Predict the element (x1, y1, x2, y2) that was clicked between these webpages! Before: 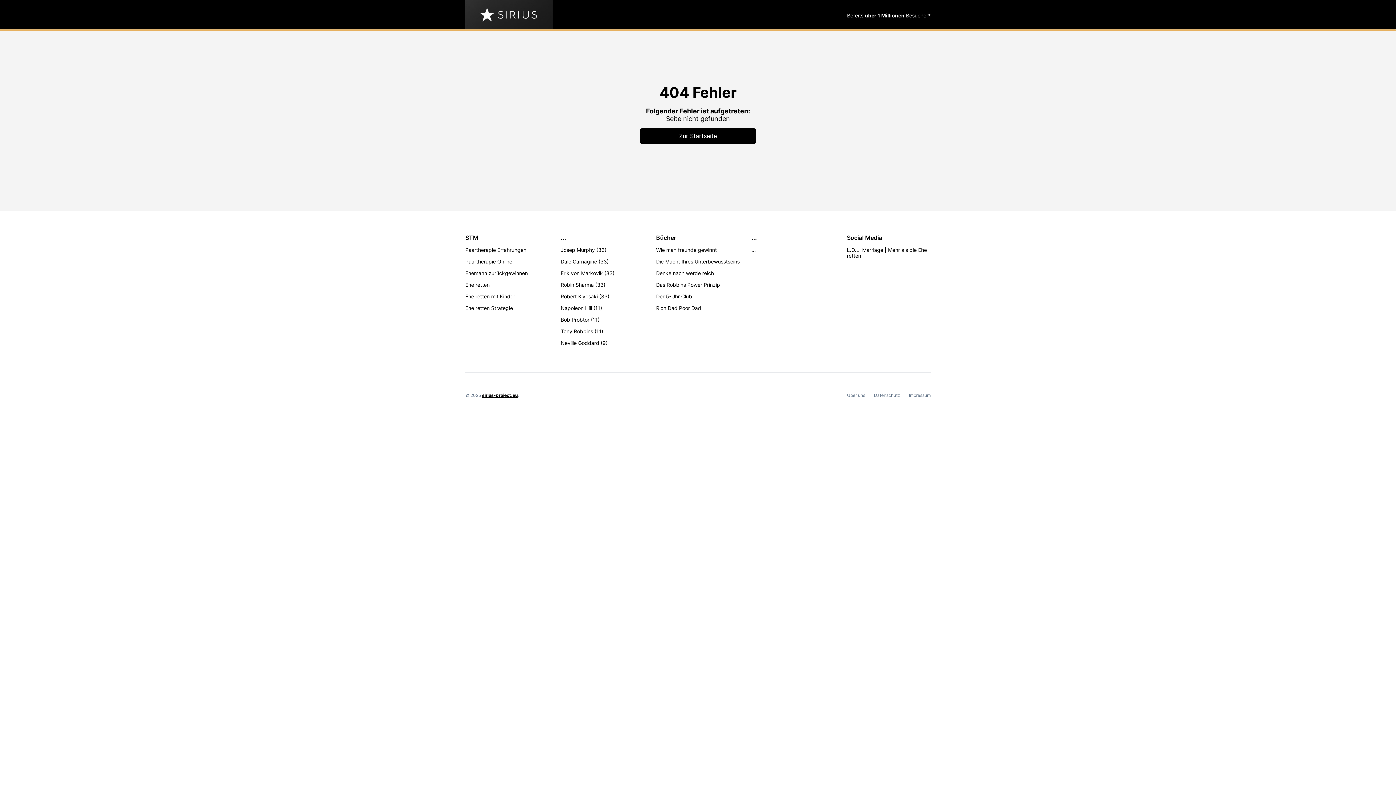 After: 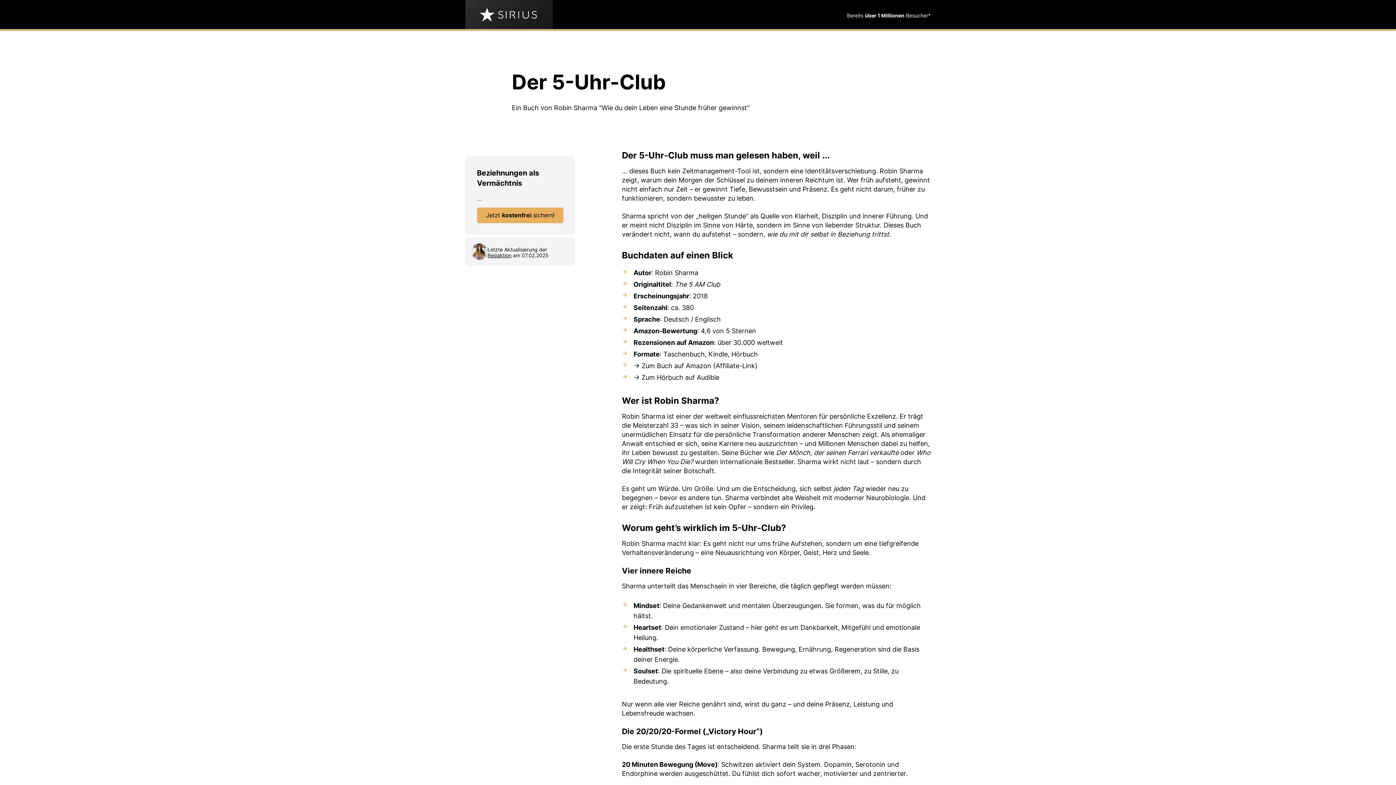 Action: bbox: (656, 290, 692, 302) label: Der 5-Uhr Club